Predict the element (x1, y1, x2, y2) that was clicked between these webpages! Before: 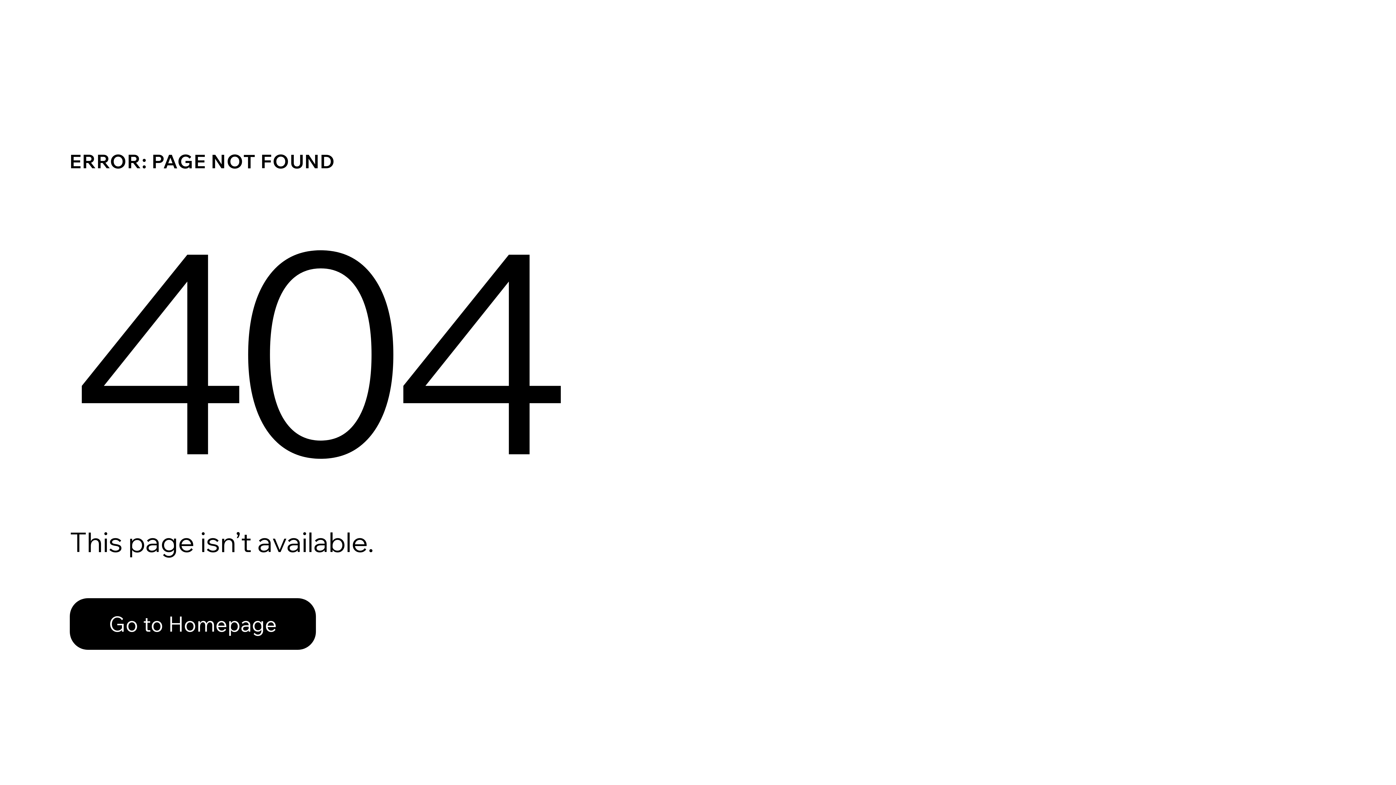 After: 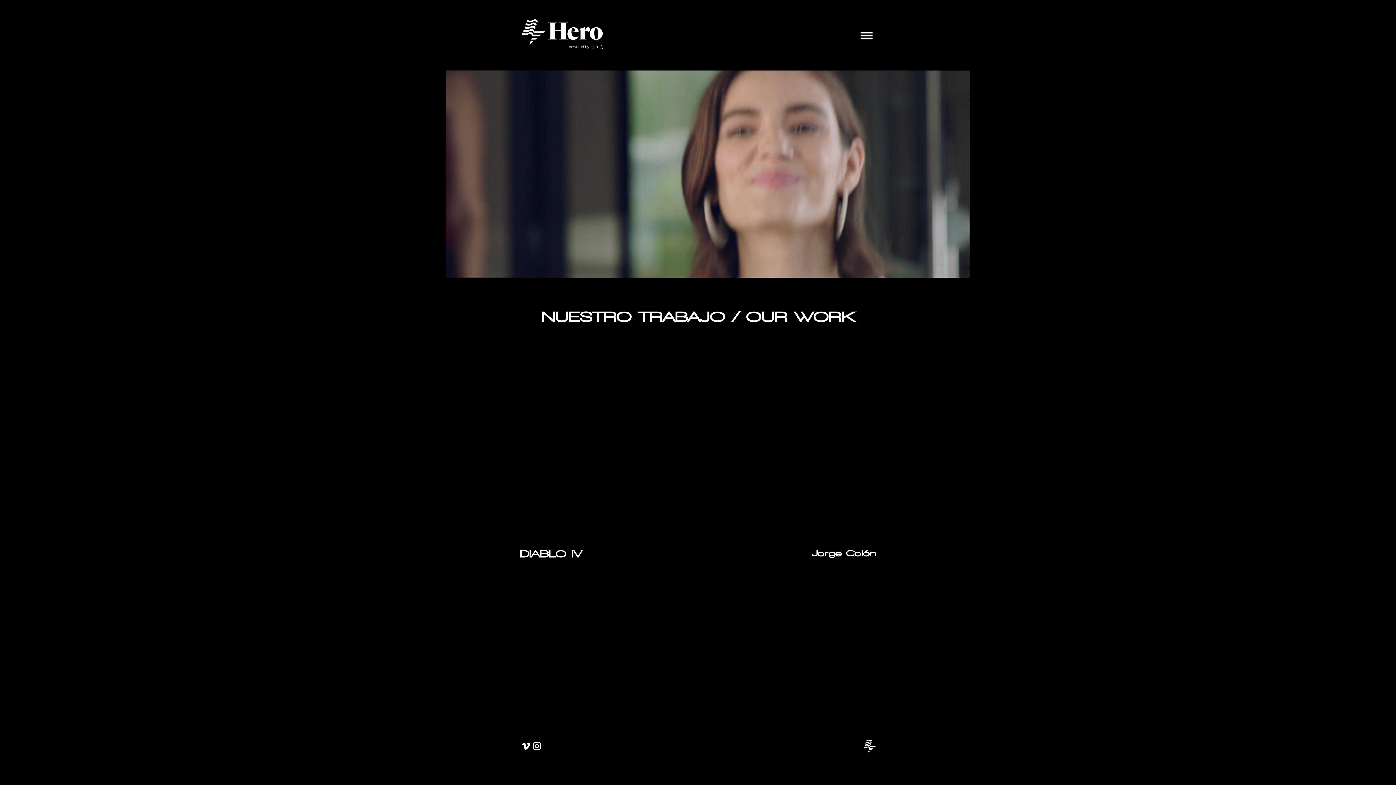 Action: label: Go to Homepage bbox: (69, 598, 316, 650)